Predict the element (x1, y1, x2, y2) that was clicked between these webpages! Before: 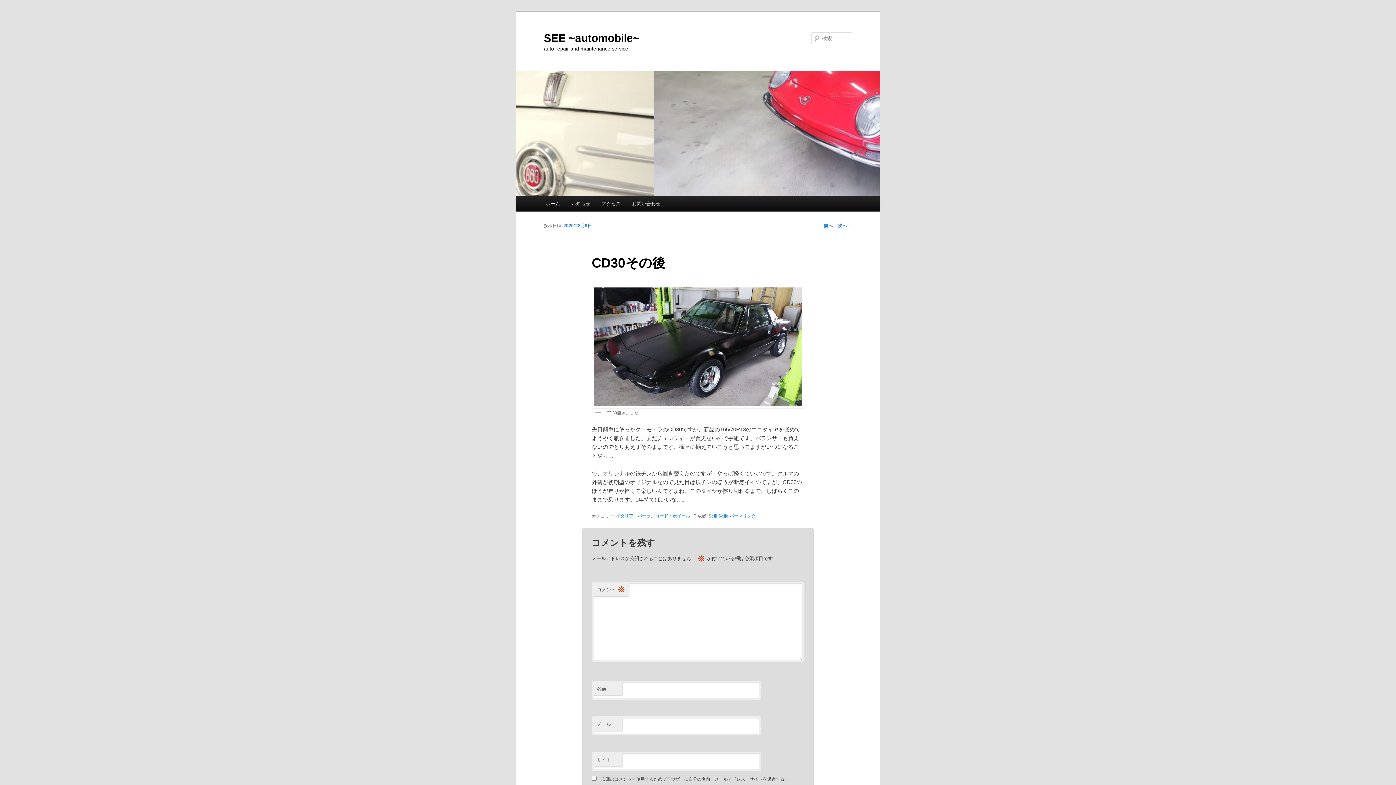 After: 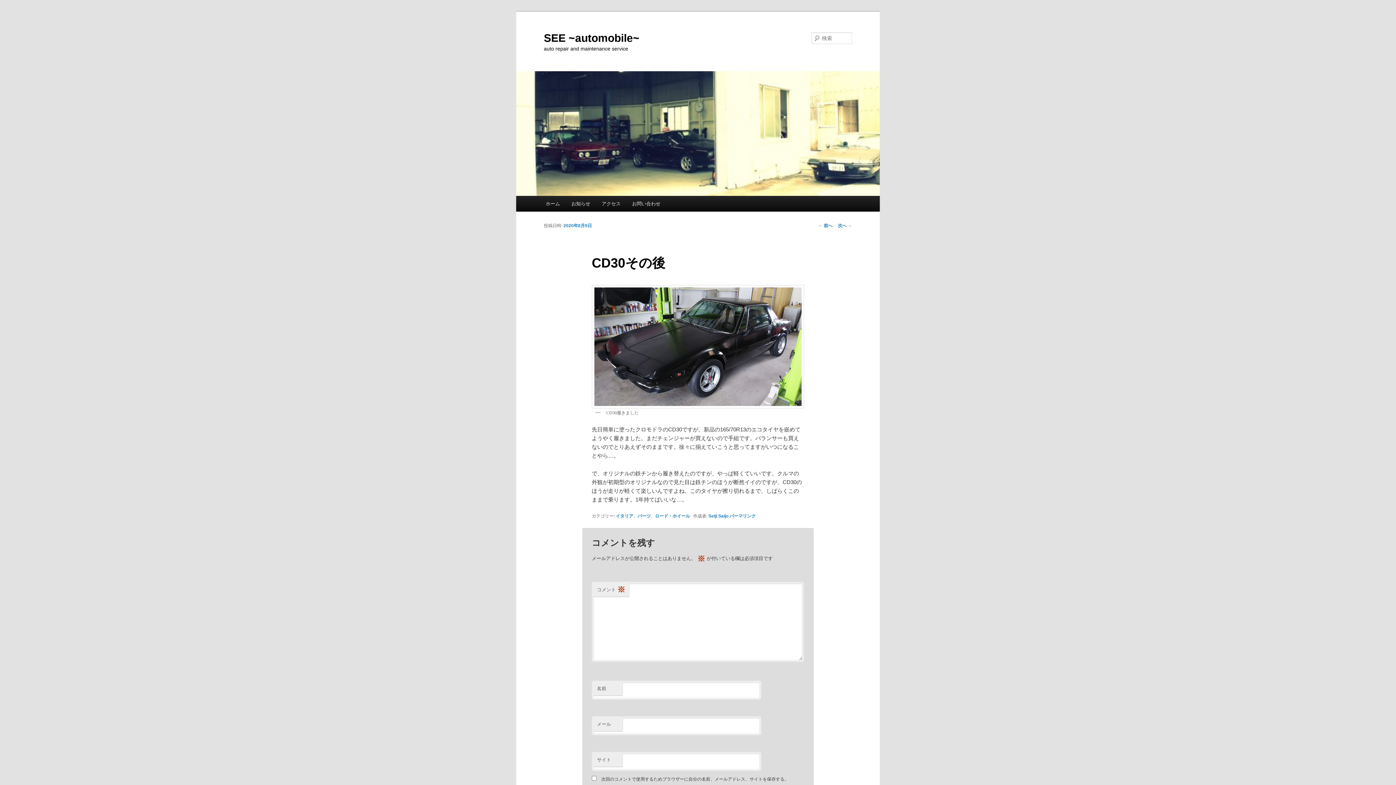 Action: label: 2020年8月9日 bbox: (563, 223, 592, 228)